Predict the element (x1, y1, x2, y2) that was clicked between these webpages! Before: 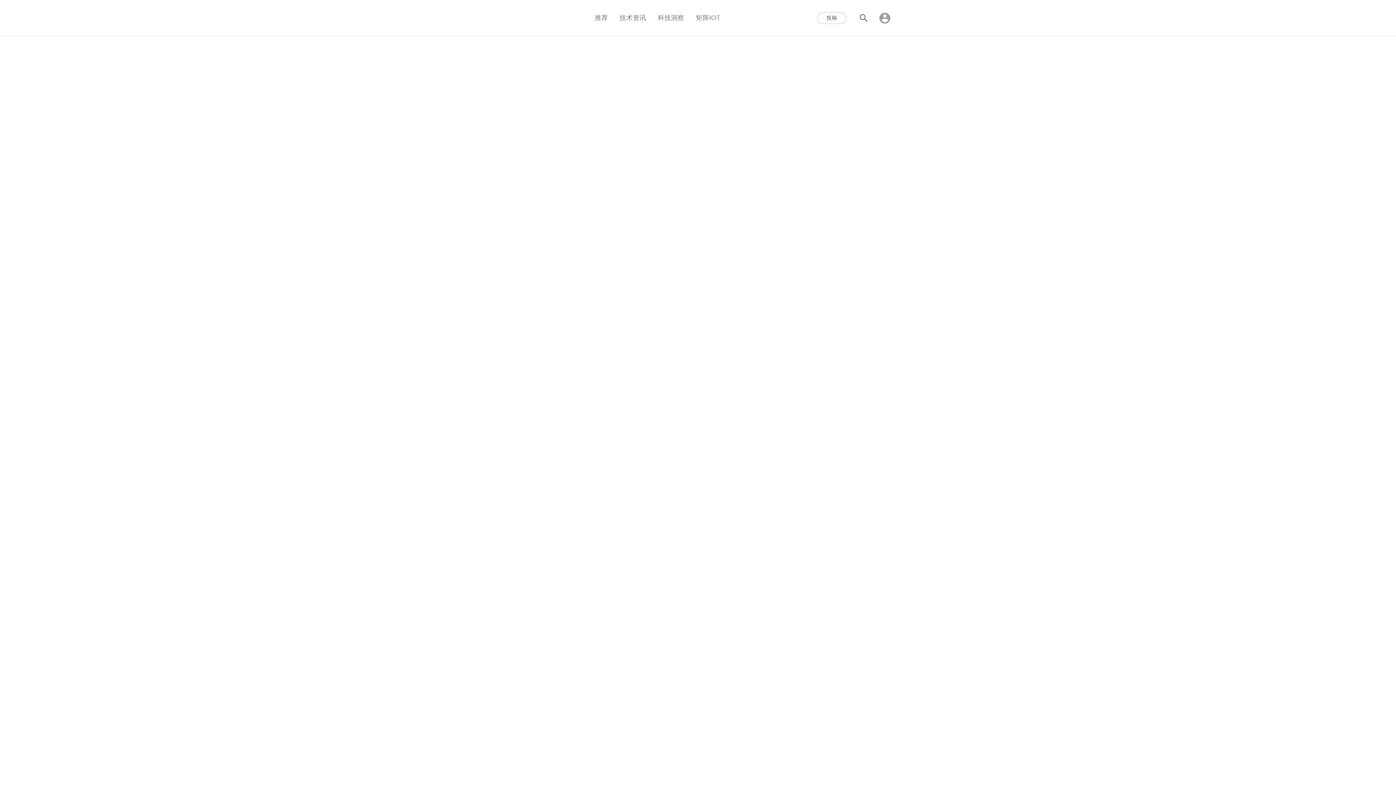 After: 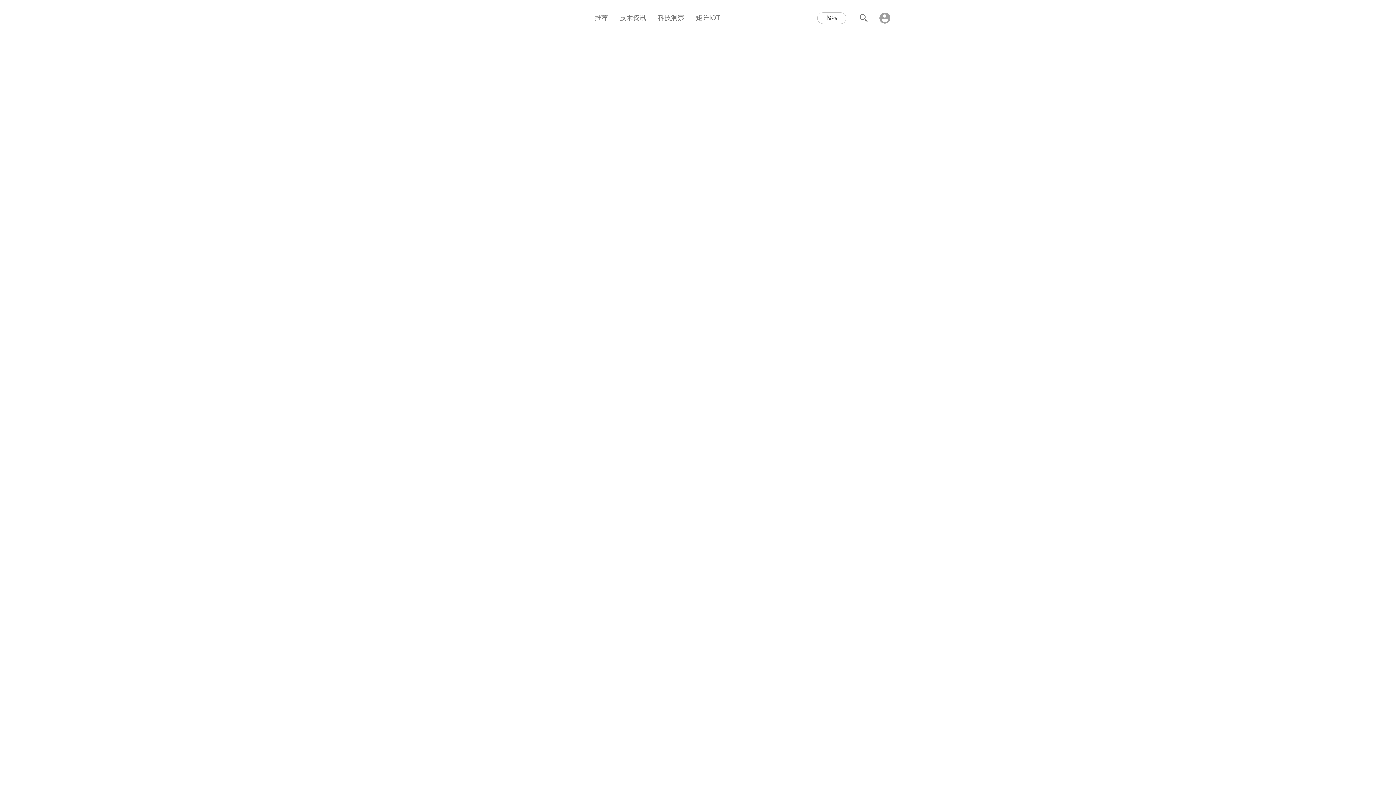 Action: bbox: (858, 12, 869, 23)